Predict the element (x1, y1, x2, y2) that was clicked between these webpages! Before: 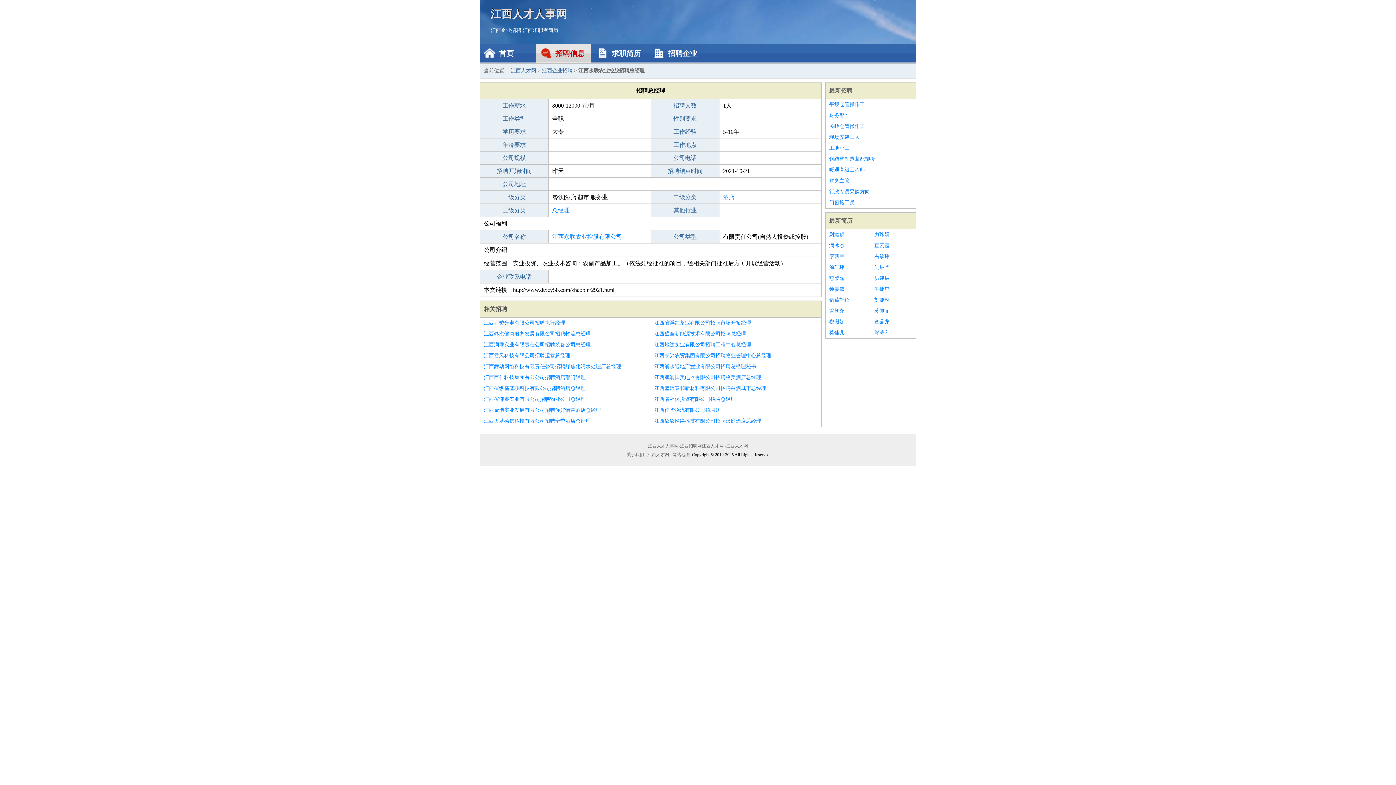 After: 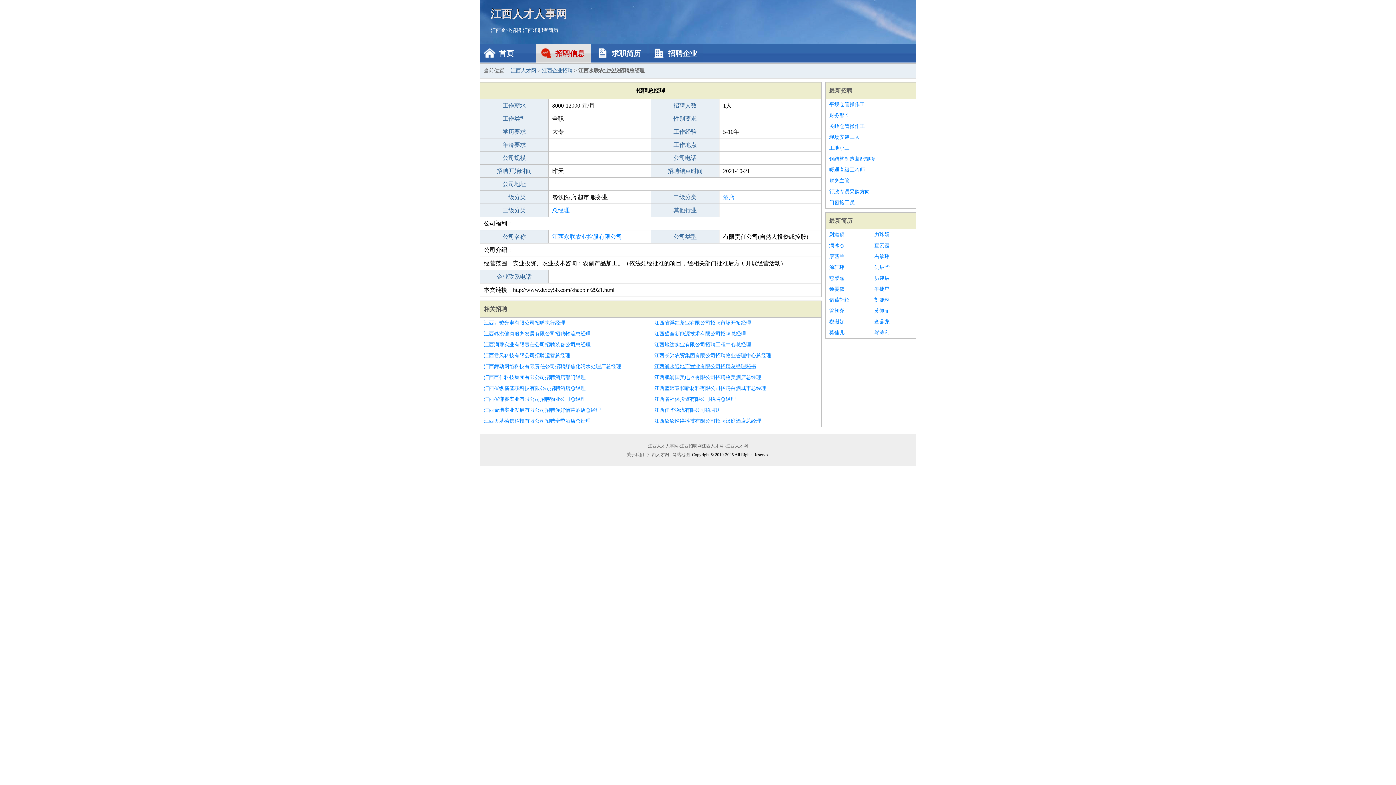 Action: bbox: (654, 361, 817, 372) label: 江西润永通地产置业有限公司招聘总经理秘书